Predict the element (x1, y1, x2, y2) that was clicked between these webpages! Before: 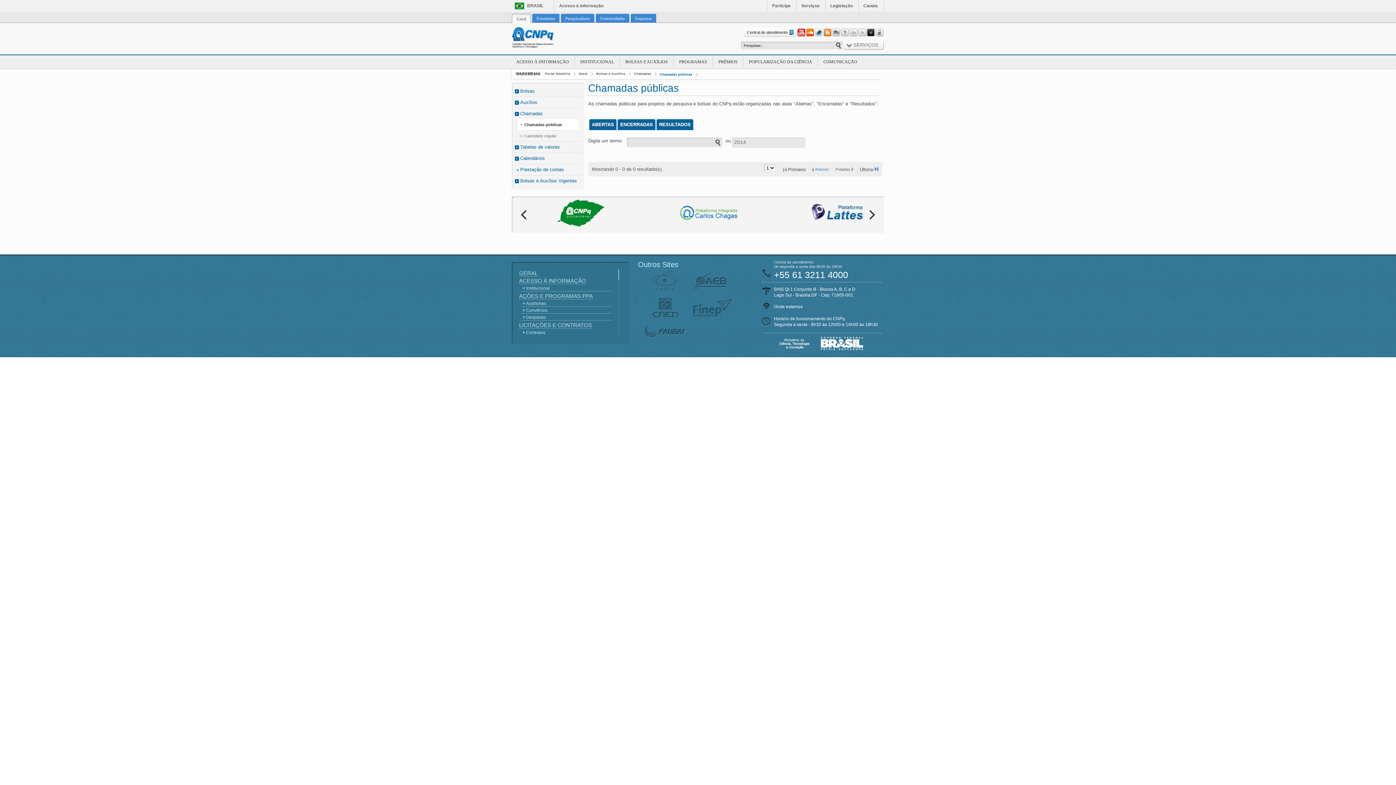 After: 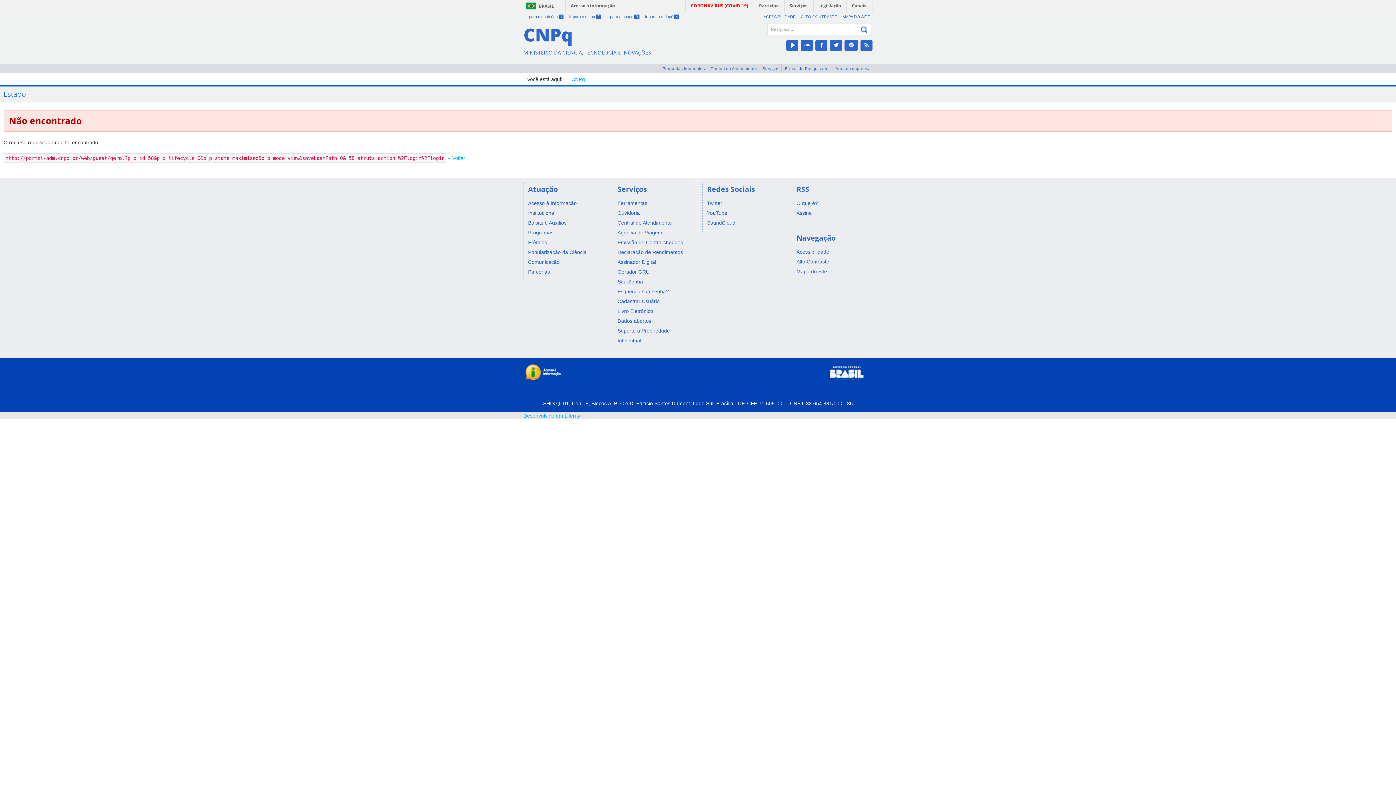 Action: bbox: (876, 28, 884, 36)